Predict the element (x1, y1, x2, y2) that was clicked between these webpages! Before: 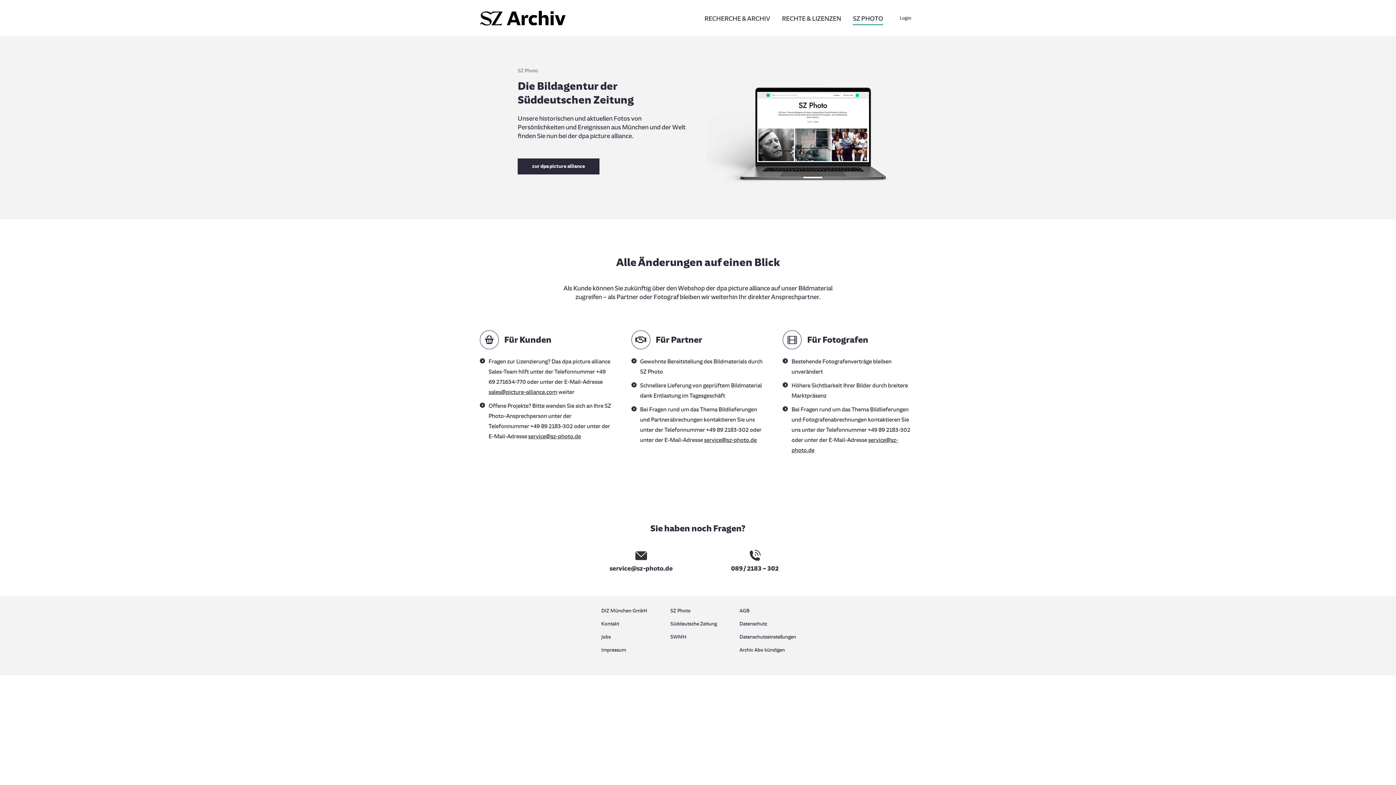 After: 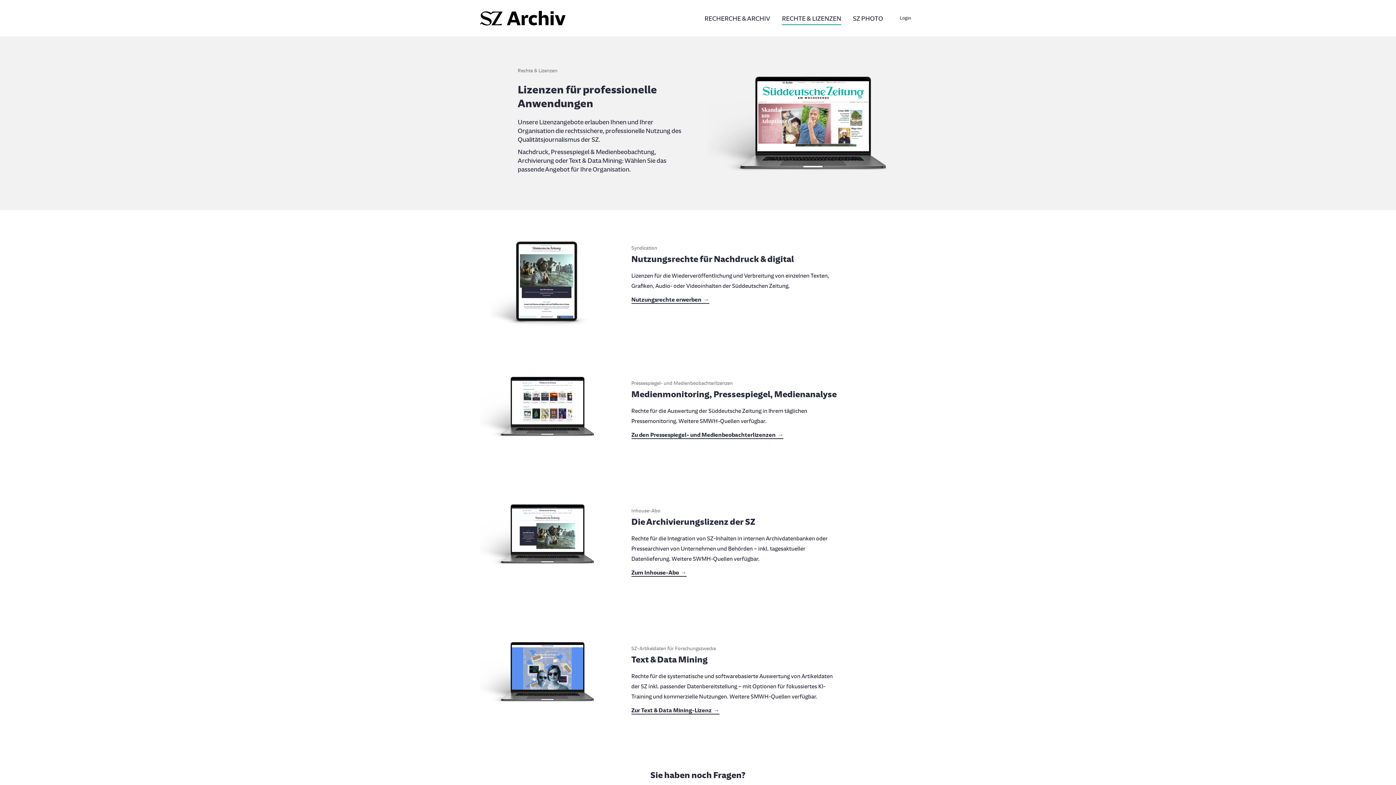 Action: label: RECHTE & LIZENZEN bbox: (777, 12, 845, 24)